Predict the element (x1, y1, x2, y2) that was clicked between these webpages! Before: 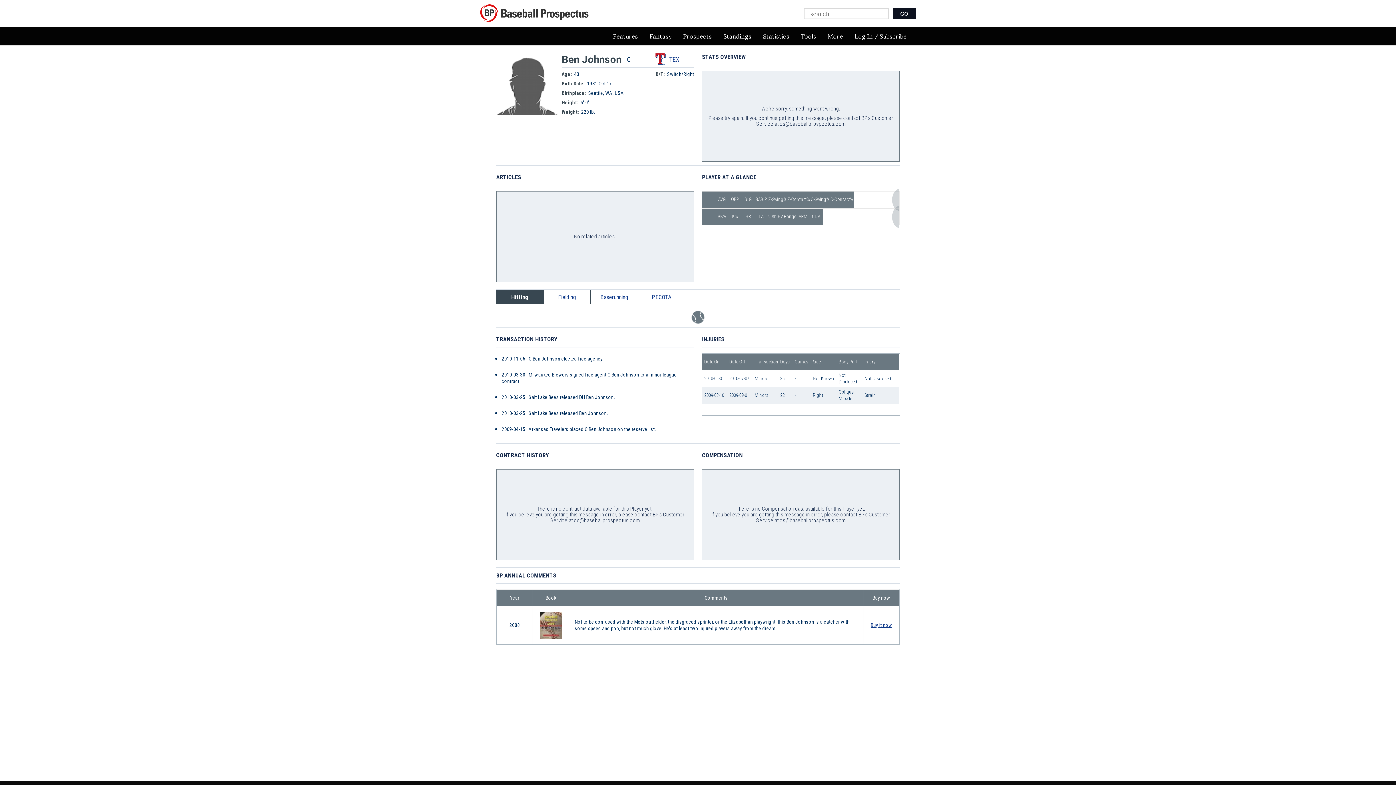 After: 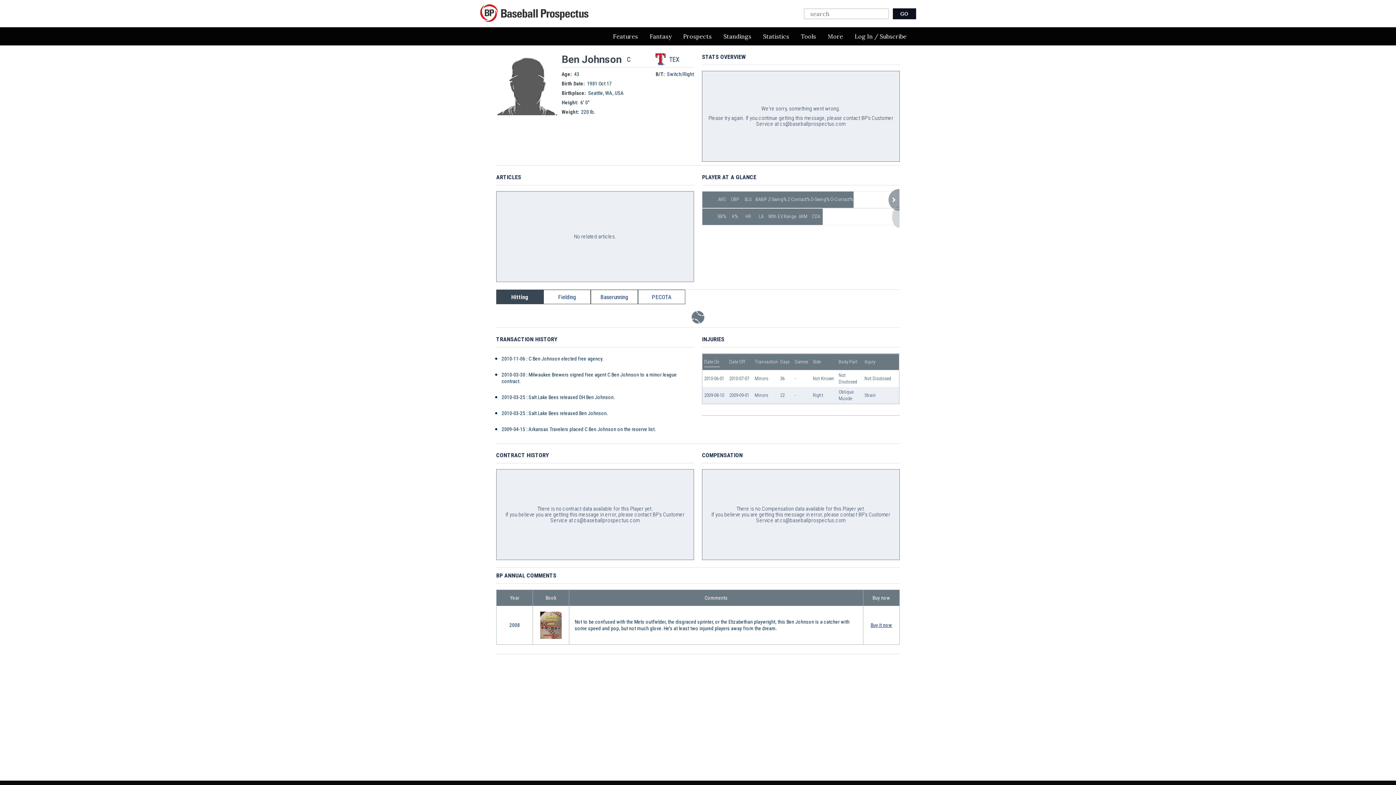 Action: bbox: (892, 152, 899, 174)